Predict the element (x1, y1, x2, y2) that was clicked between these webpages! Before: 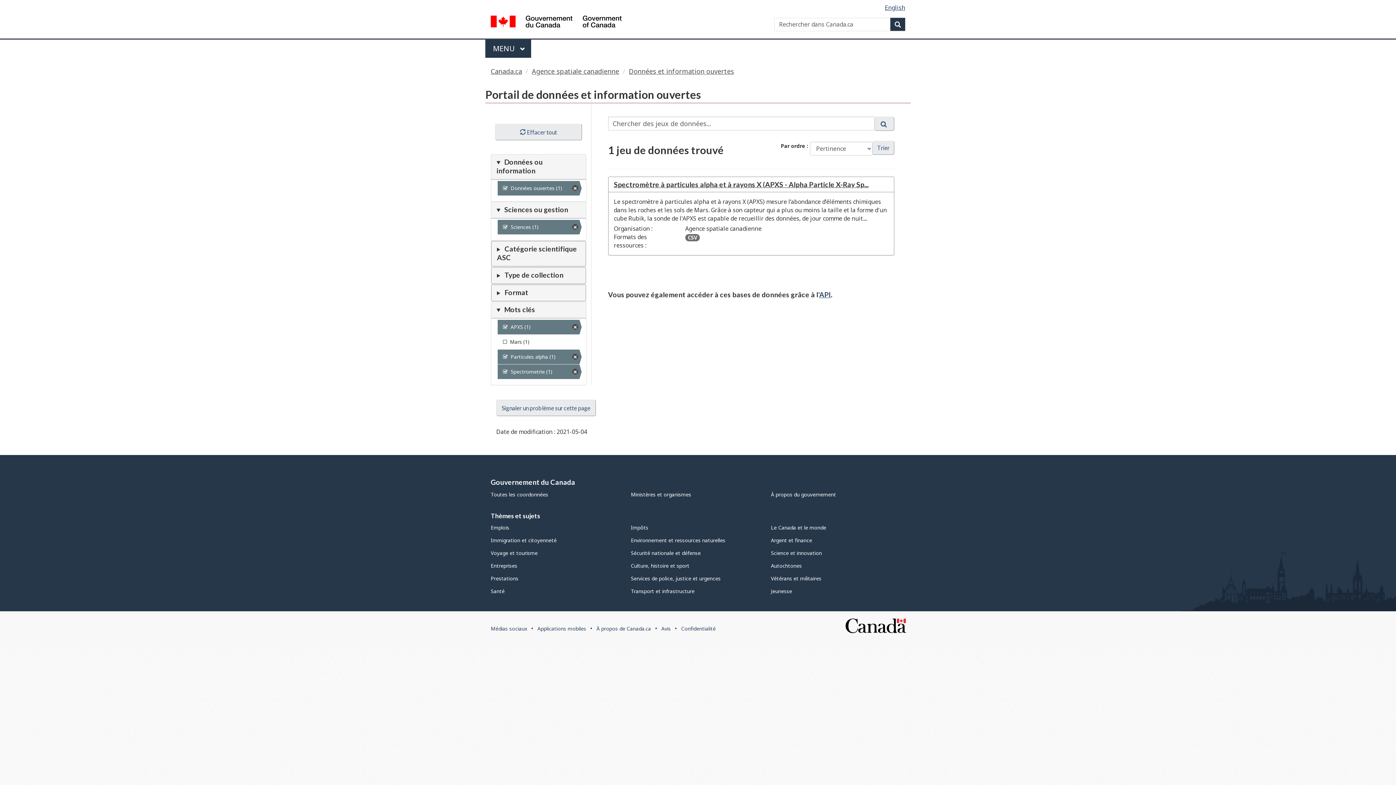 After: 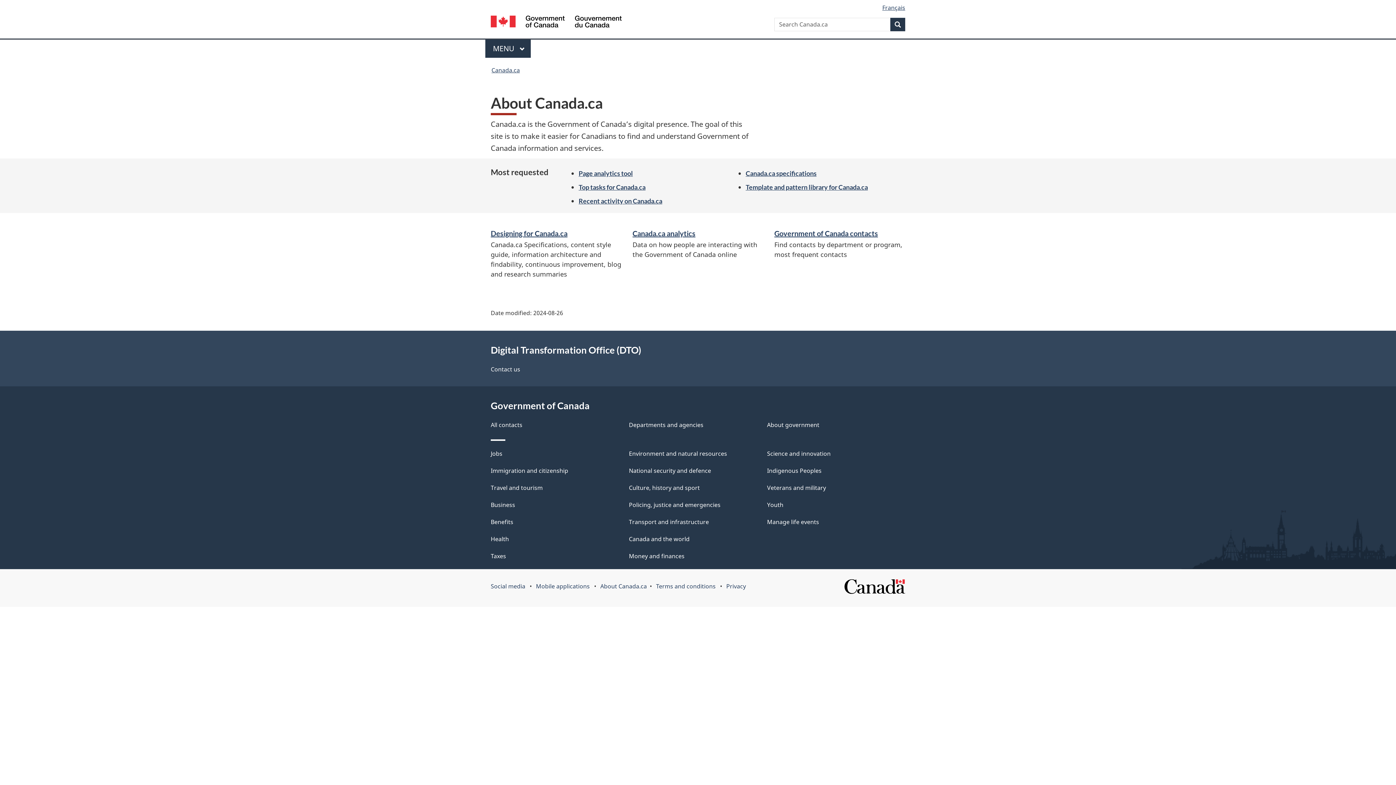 Action: bbox: (596, 625, 651, 632) label: À propos de Canada.ca